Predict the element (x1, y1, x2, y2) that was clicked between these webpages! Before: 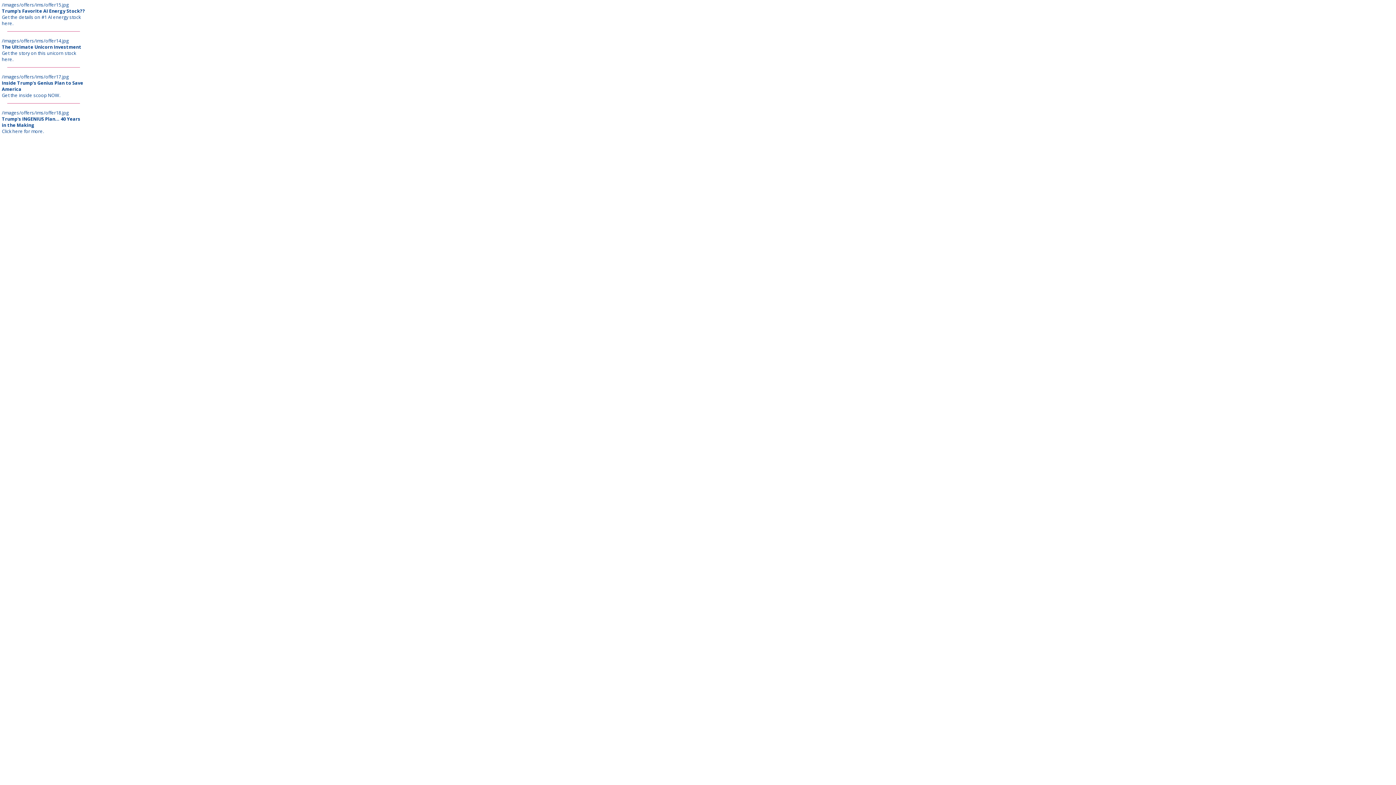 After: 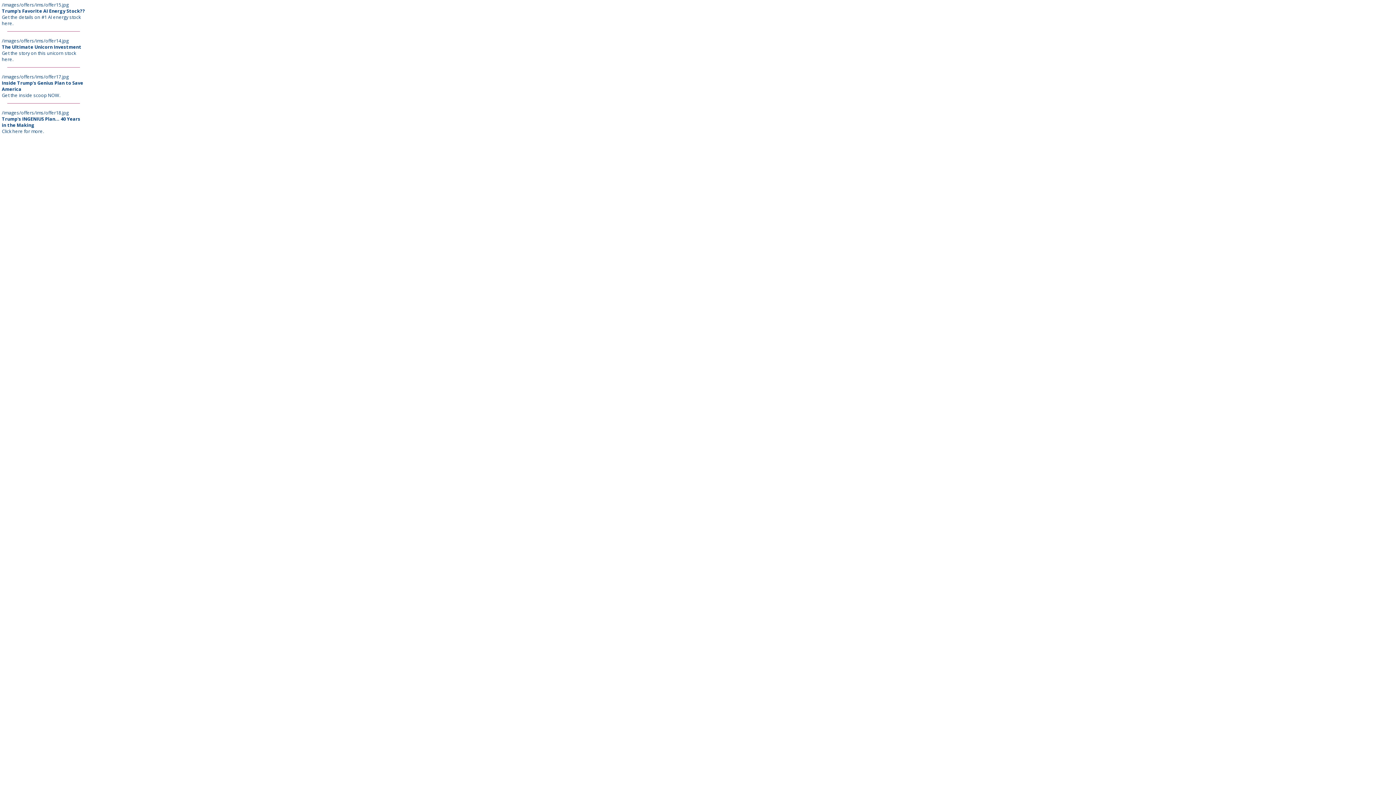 Action: bbox: (1, 73, 85, 103) label: /images/offers/ims/offer17.jpg
Inside Trump's Genius Plan to Save America
Get the inside scoop NOW.